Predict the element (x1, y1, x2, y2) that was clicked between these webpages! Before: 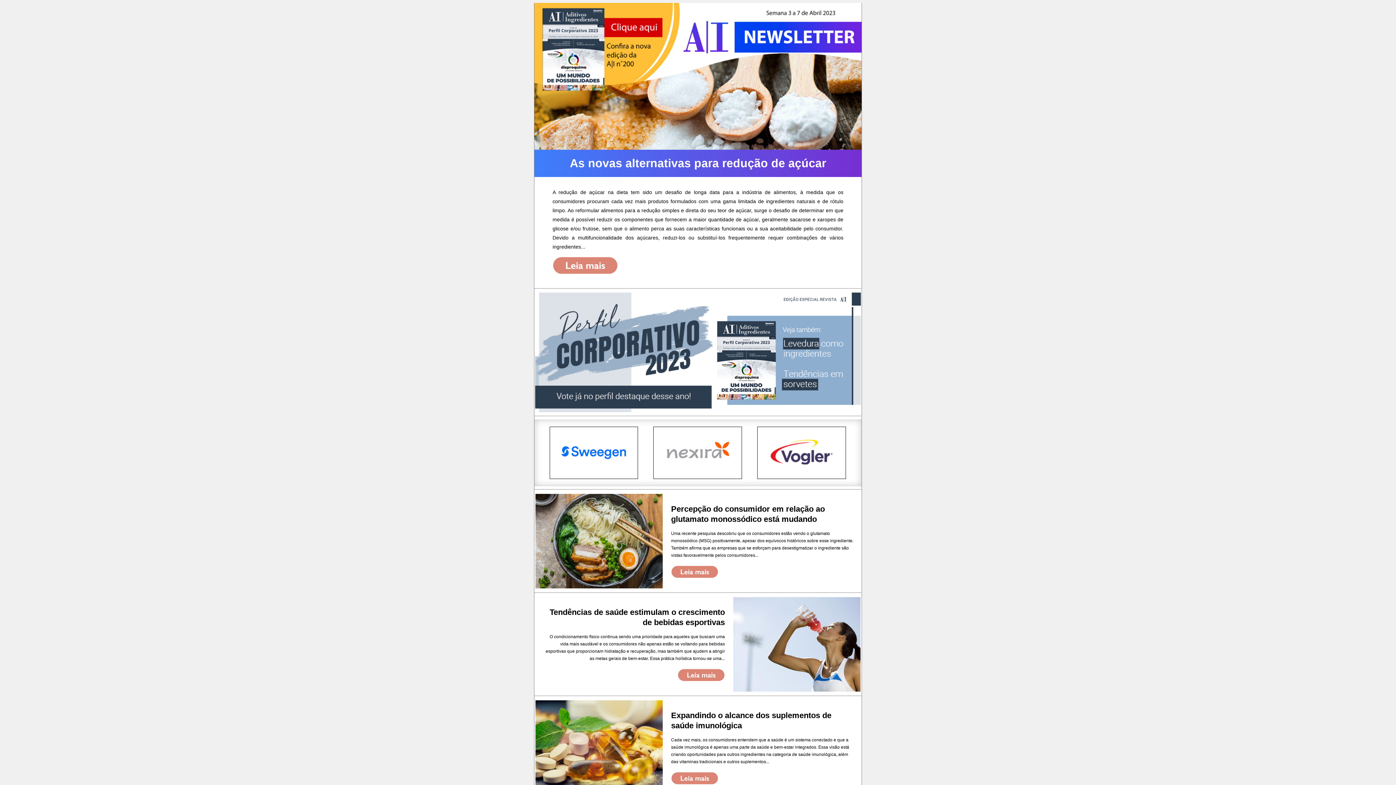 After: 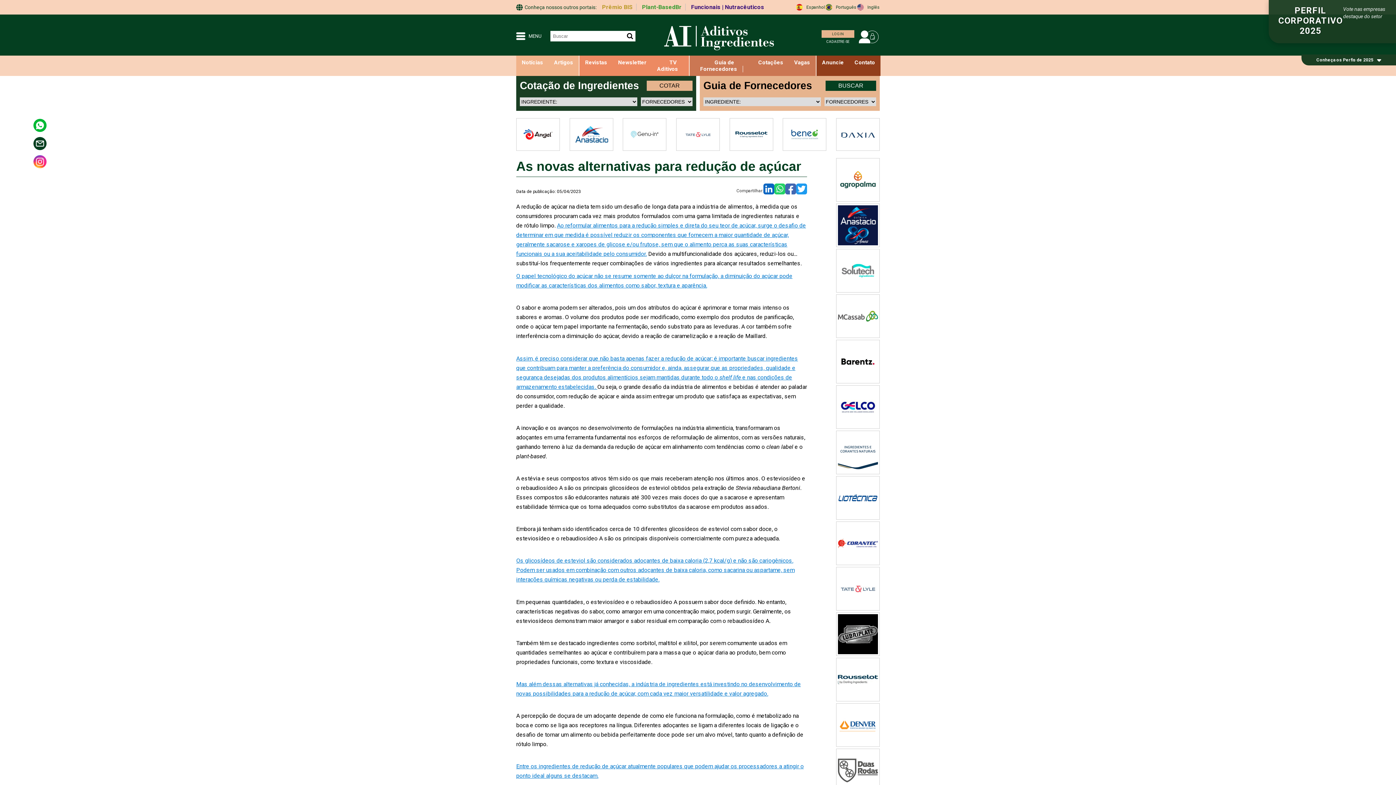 Action: bbox: (534, 144, 861, 150)